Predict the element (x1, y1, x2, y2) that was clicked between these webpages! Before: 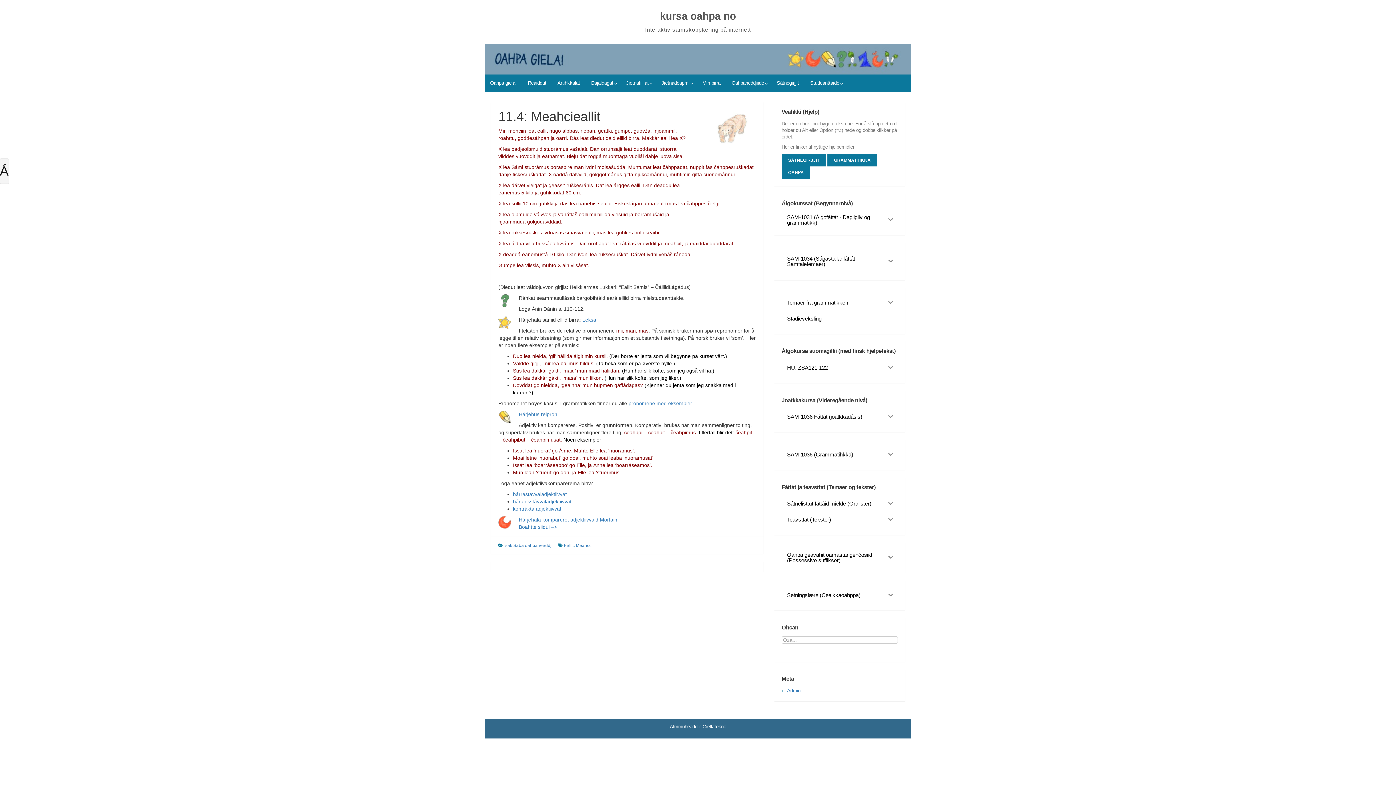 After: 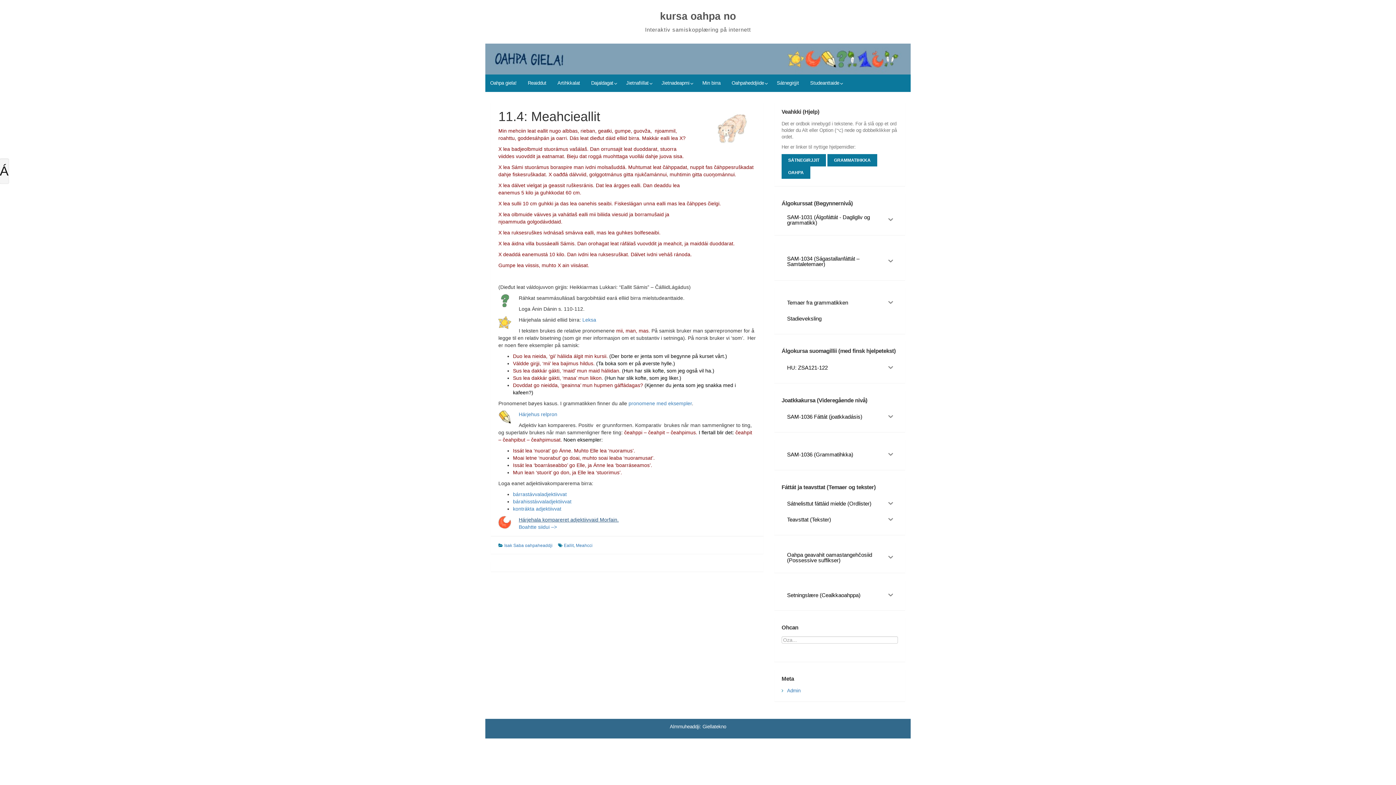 Action: label: Hárjehala kompareret adjektiivvaid Morfain. bbox: (518, 516, 618, 522)